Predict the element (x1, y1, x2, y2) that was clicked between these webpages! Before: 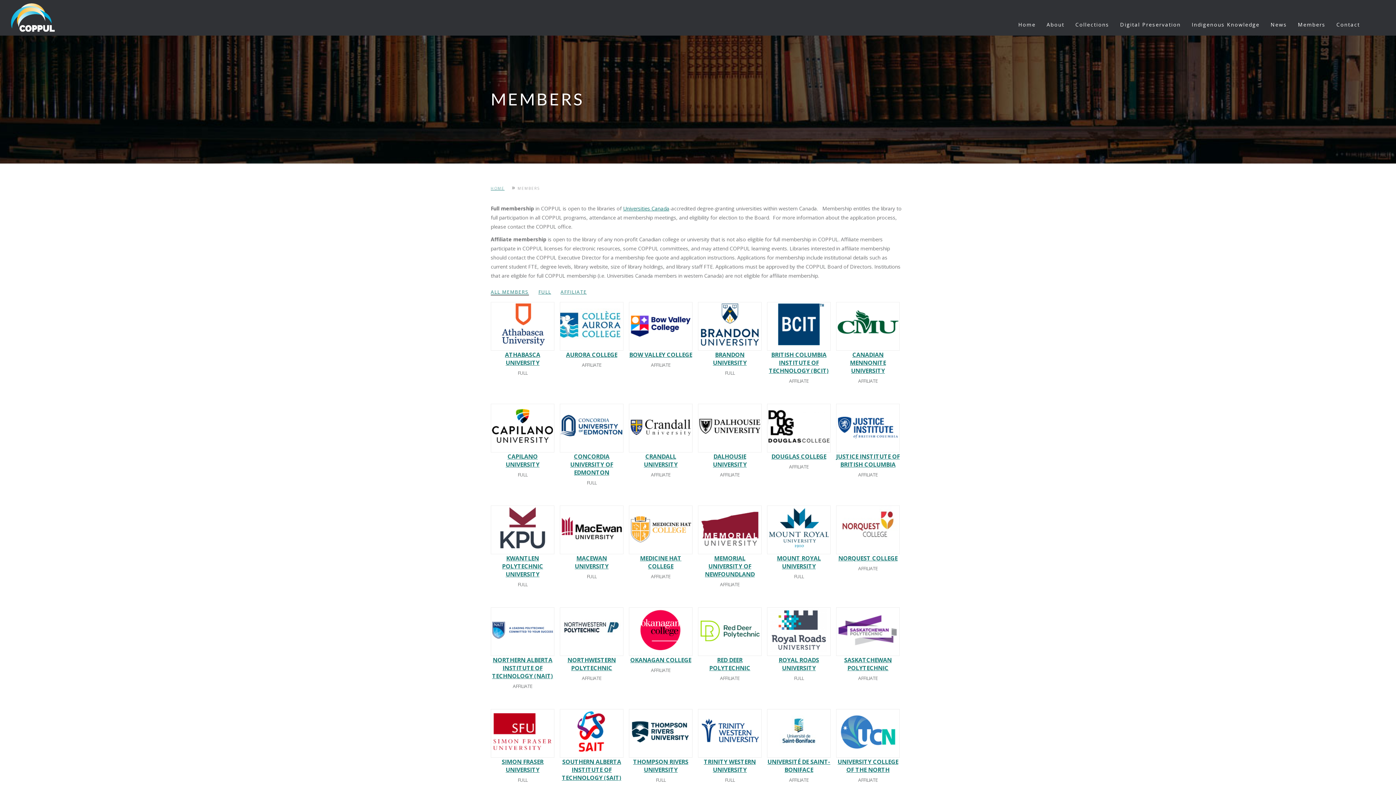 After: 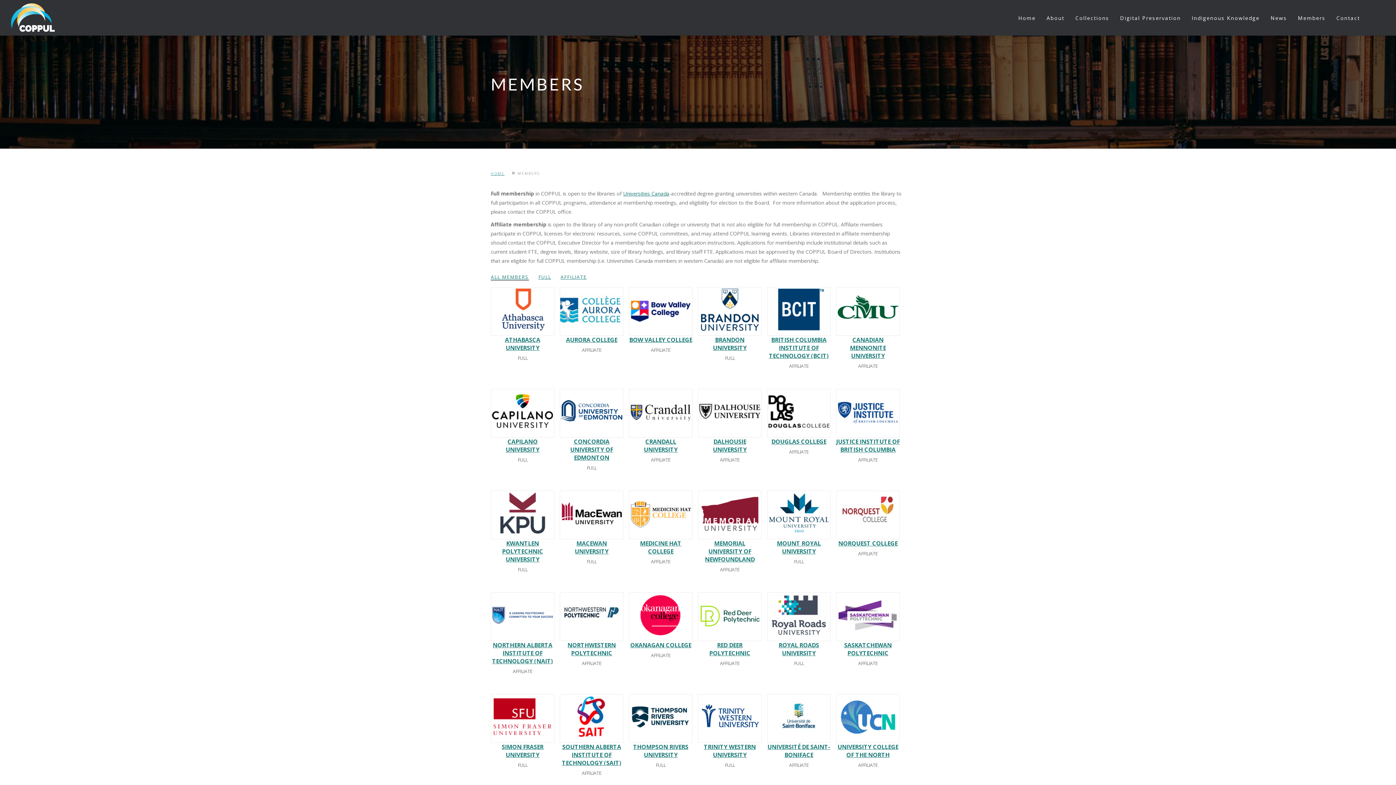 Action: label: TRINITY WESTERN UNIVERSITY
FULL bbox: (698, 709, 767, 800)